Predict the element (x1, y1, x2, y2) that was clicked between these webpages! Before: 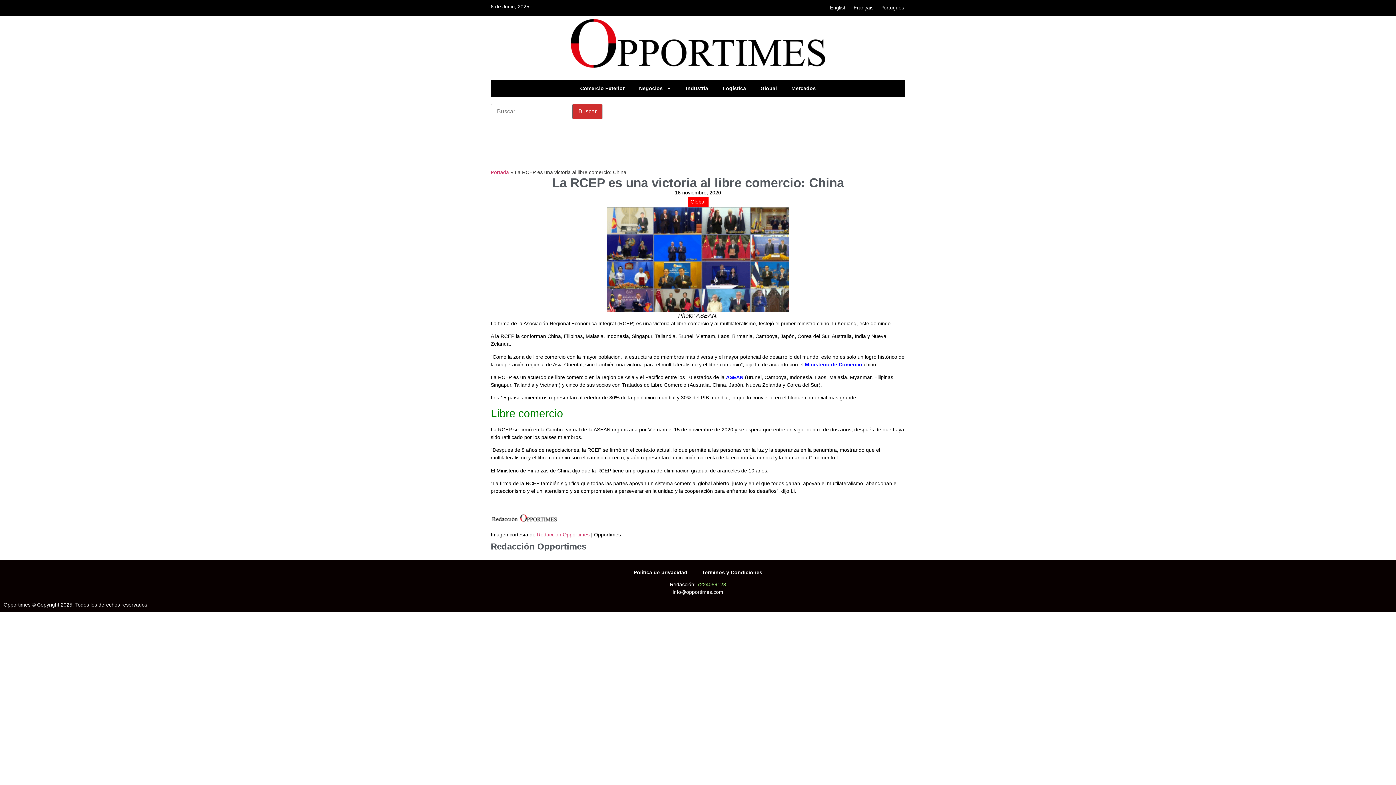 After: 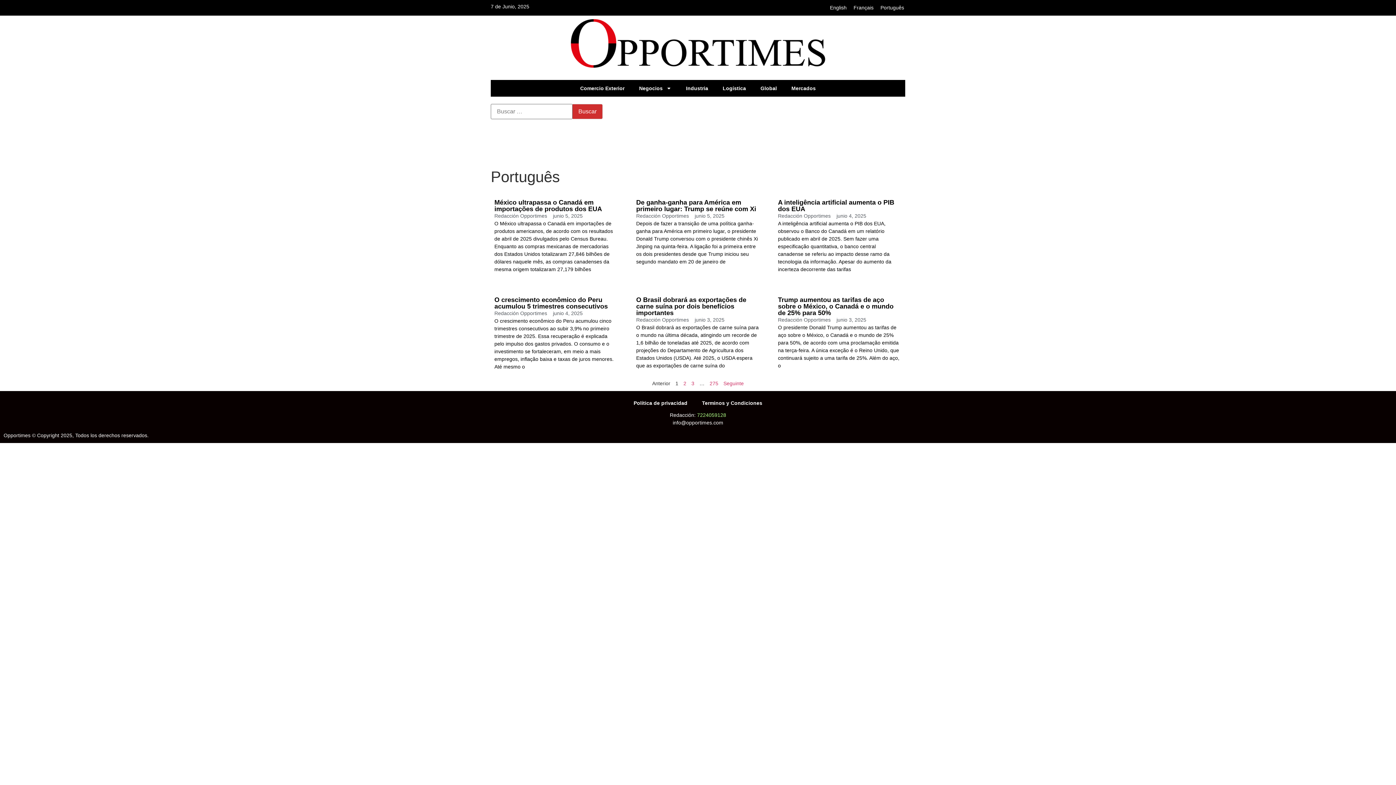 Action: bbox: (879, 3, 905, 11) label: Português